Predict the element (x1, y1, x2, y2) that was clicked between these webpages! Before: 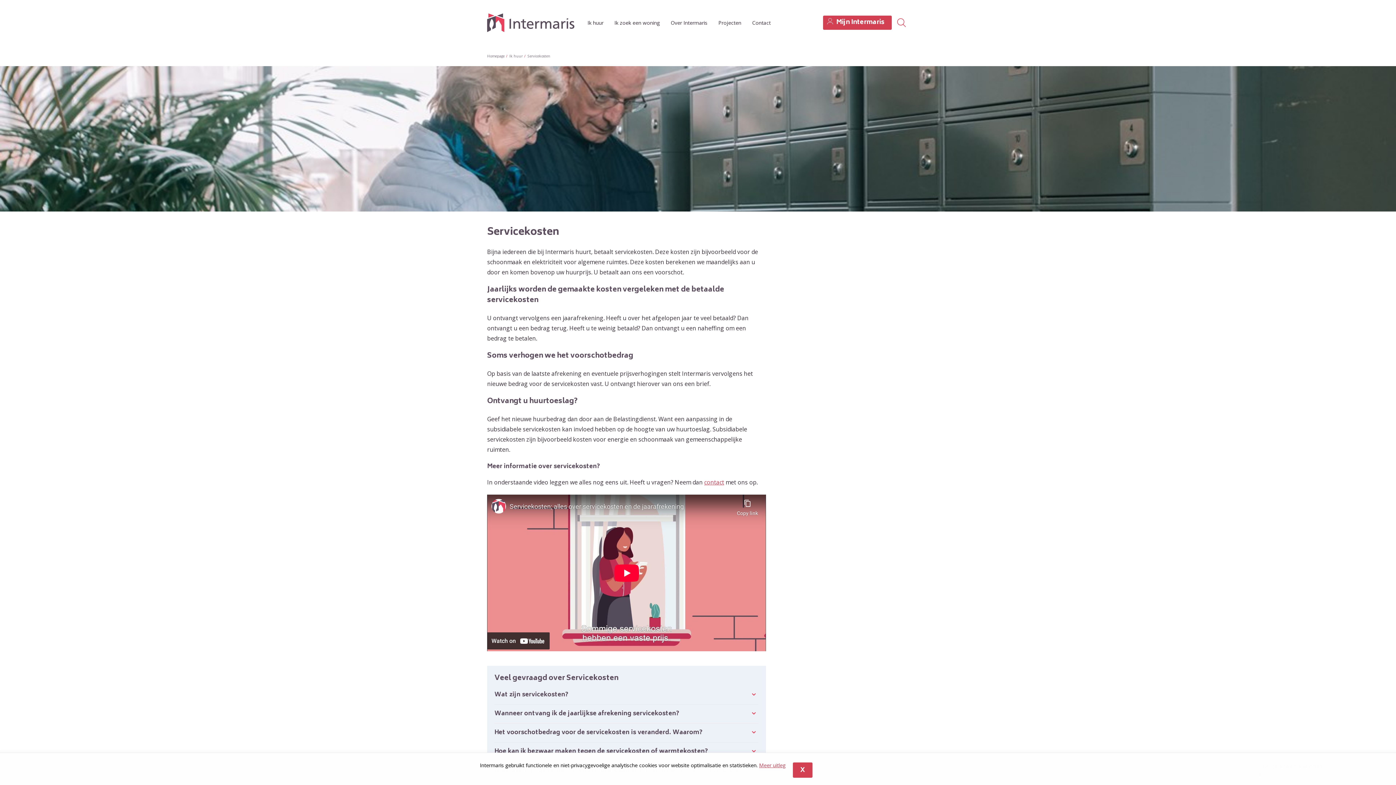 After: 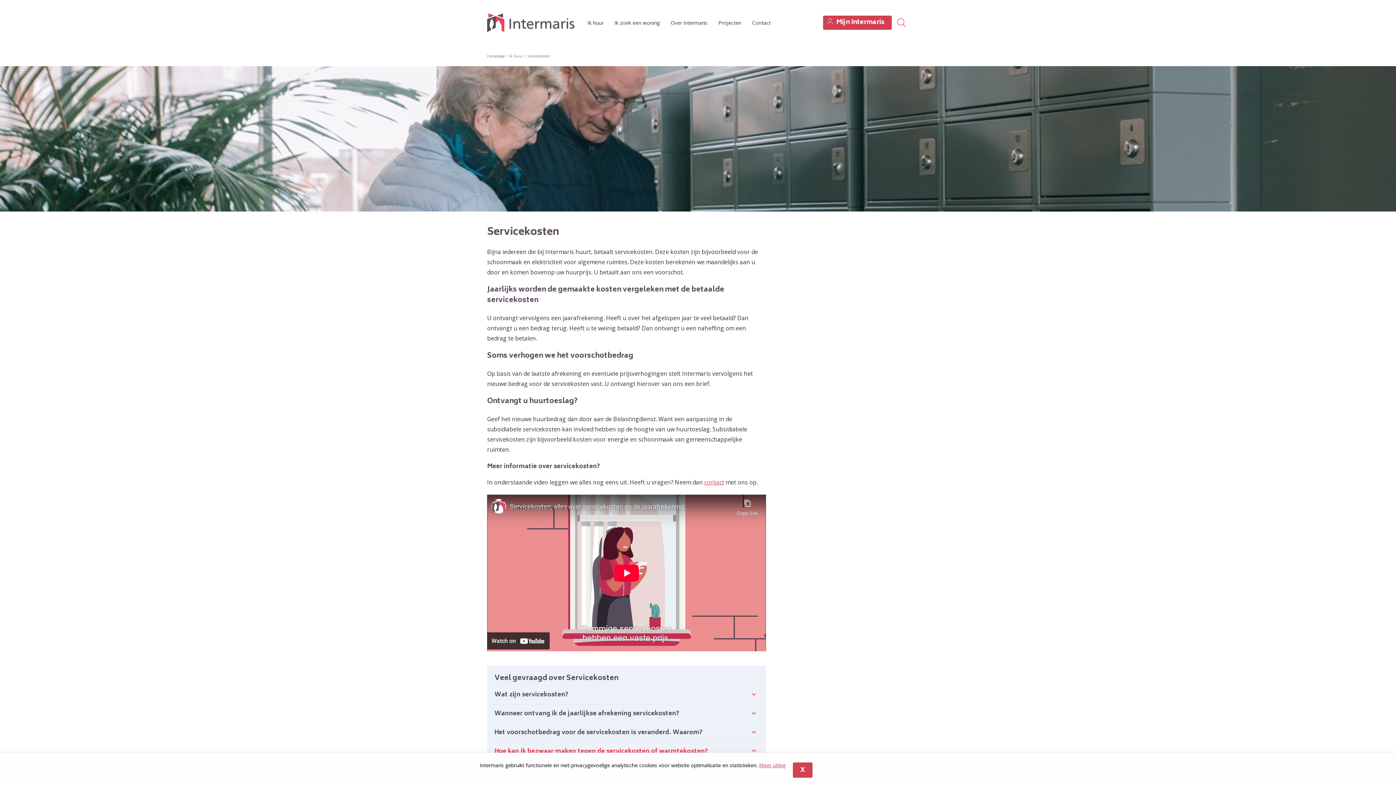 Action: bbox: (494, 742, 758, 761) label: Hoe kan ik bezwaar maken tegen de servicekosten of warmtekosten?